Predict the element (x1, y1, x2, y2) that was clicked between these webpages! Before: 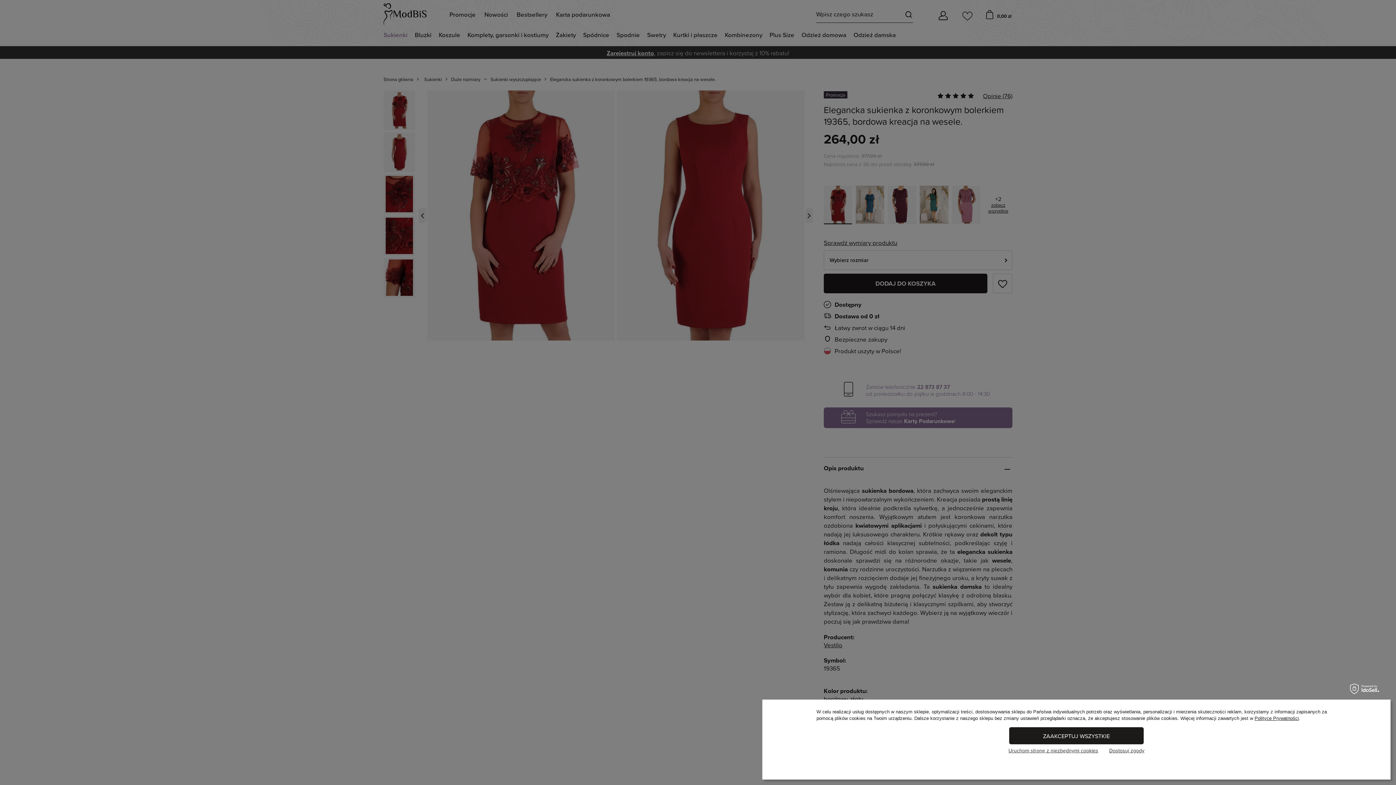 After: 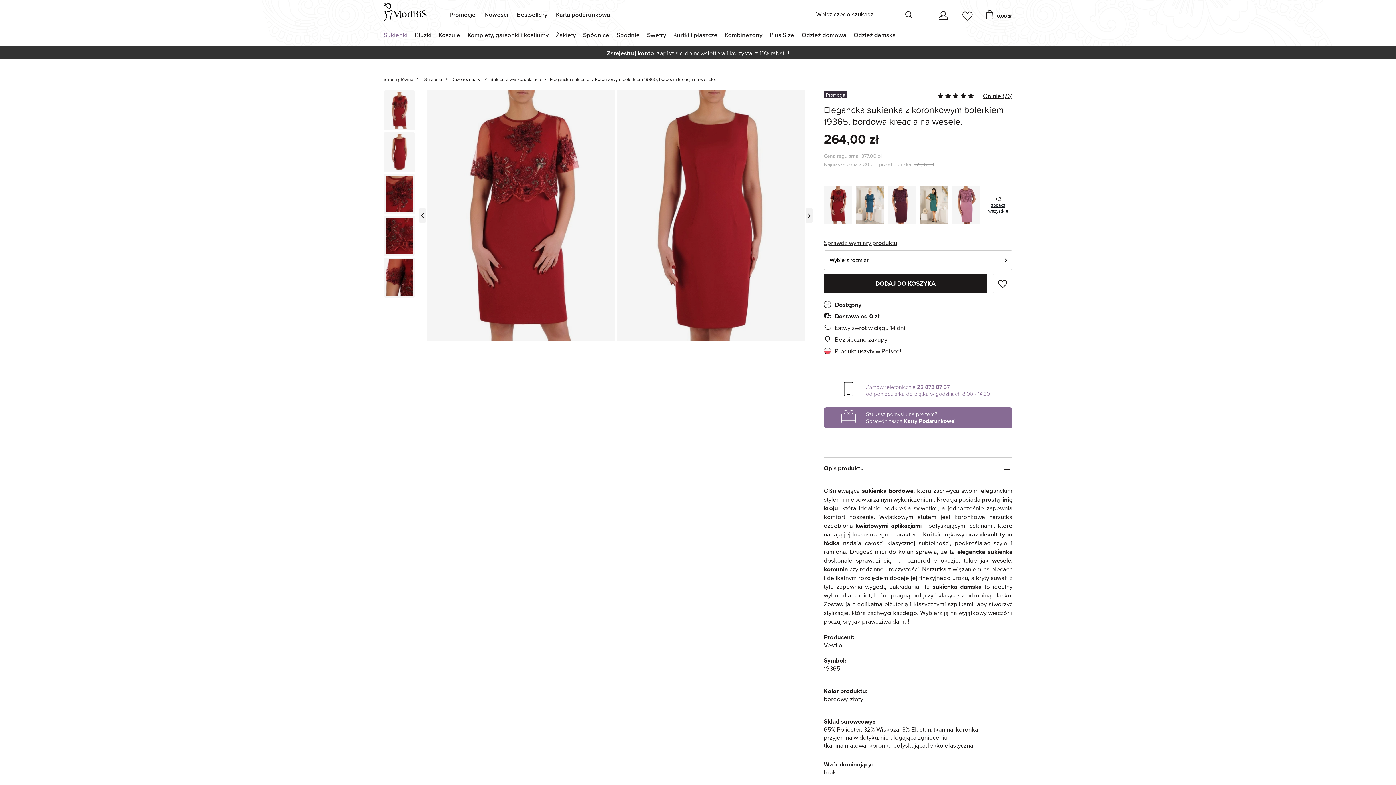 Action: bbox: (1008, 748, 1098, 753) label: Uruchom stronę z niezbędnymi cookies